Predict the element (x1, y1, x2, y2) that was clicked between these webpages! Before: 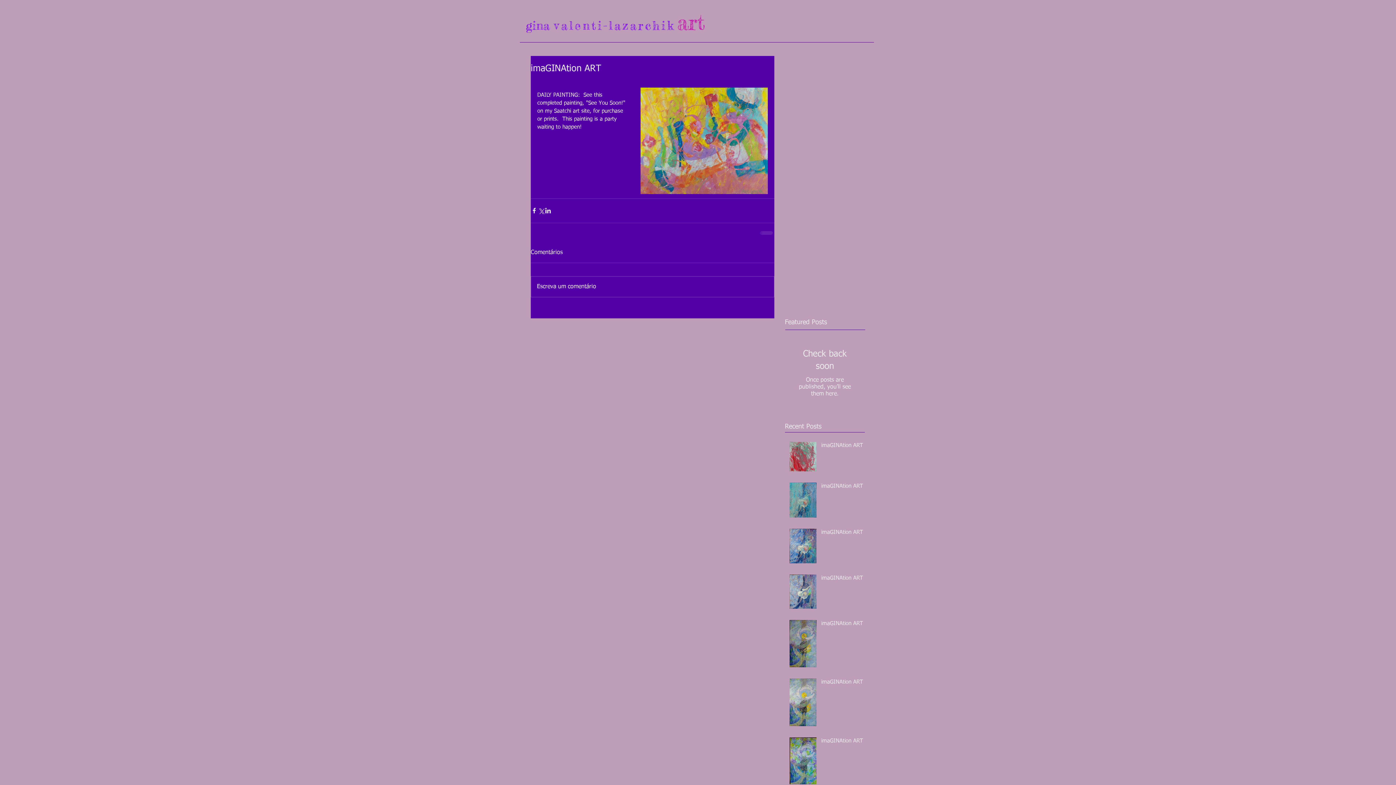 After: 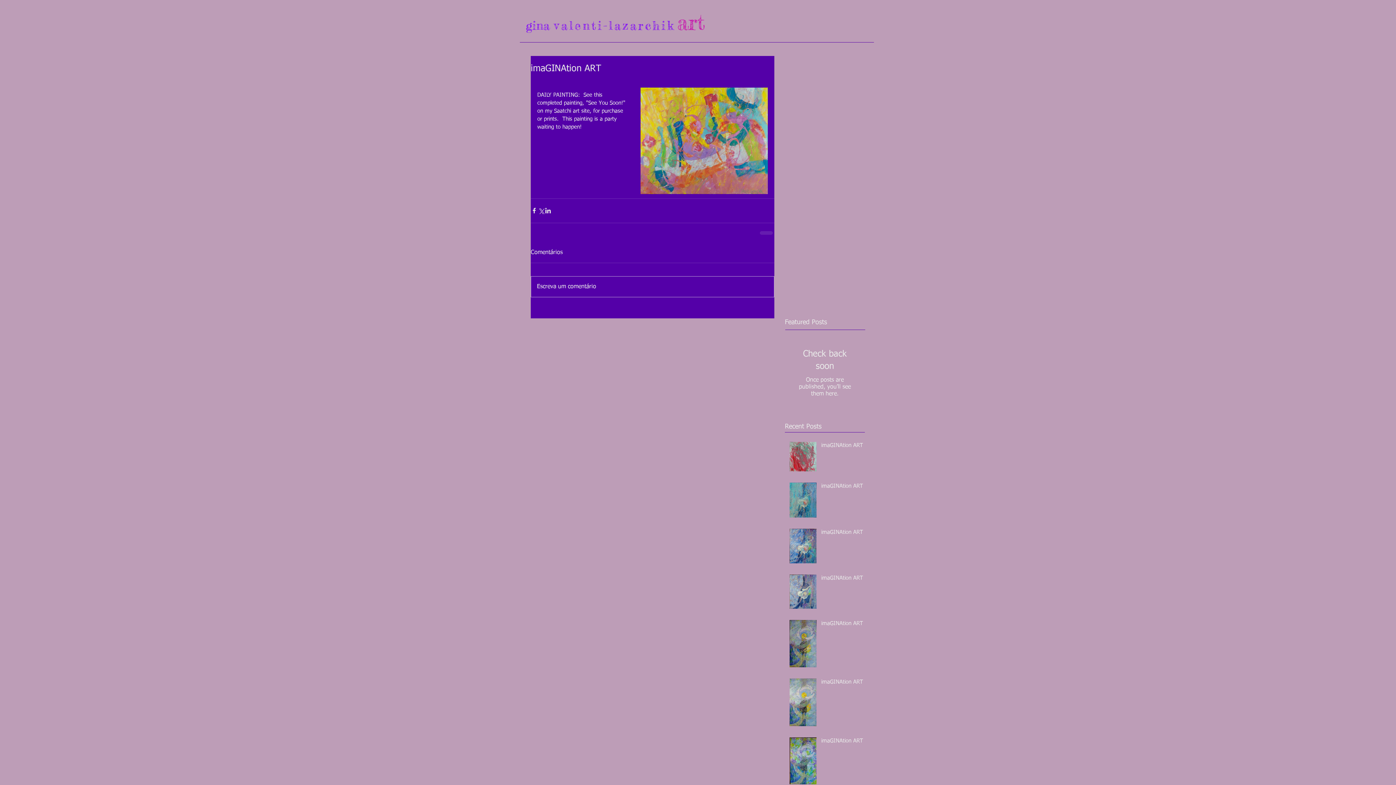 Action: label: Escreva um comentário bbox: (531, 276, 774, 297)